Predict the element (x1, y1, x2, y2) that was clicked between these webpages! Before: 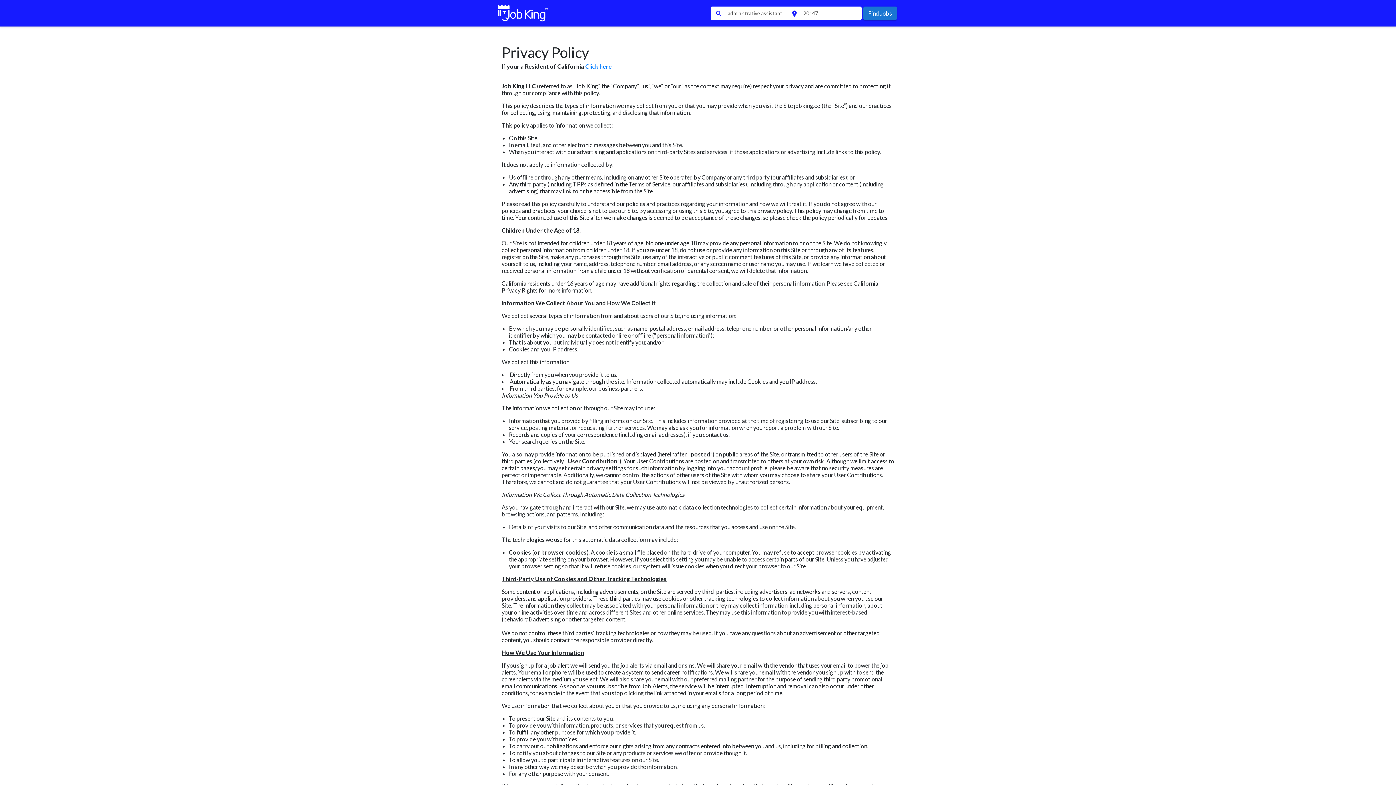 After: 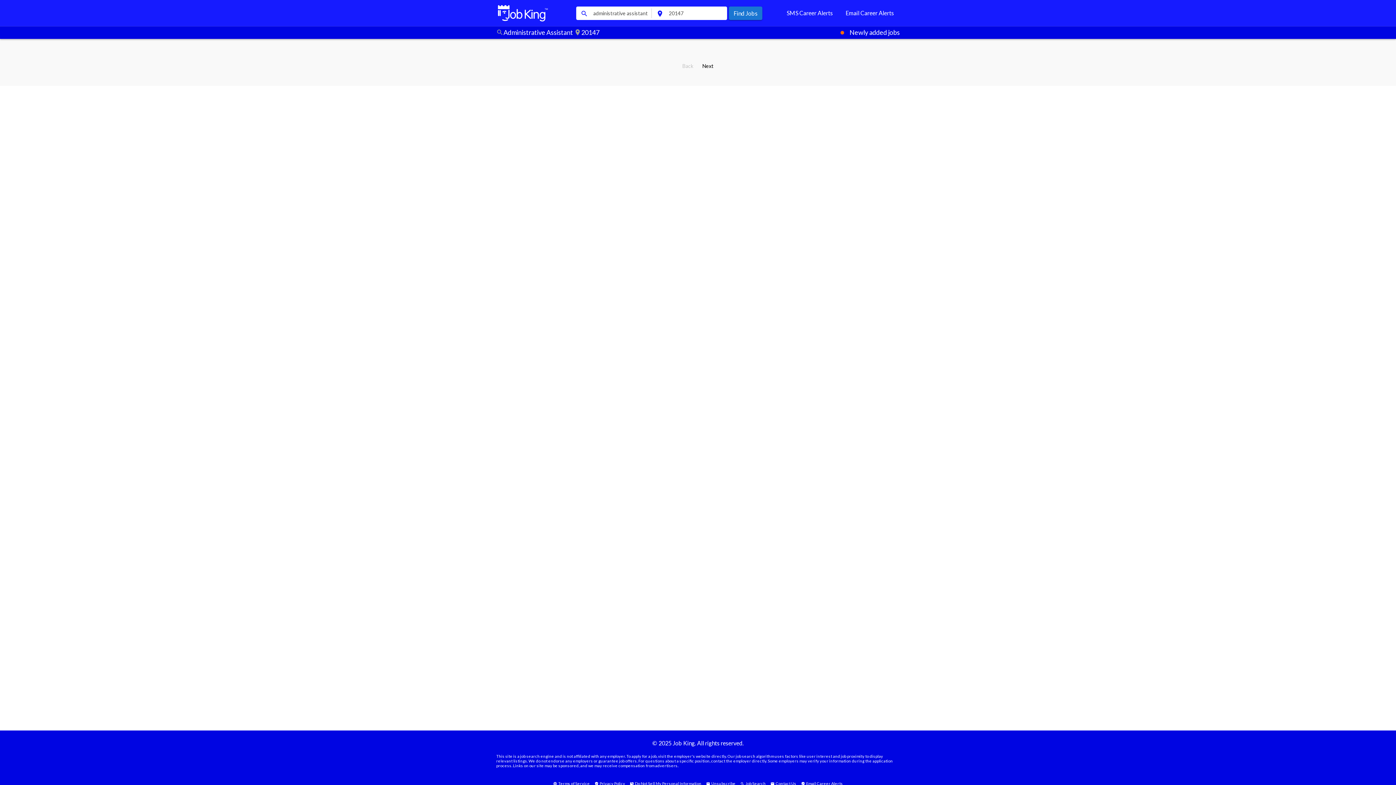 Action: label: Find Jobs bbox: (863, 6, 897, 19)